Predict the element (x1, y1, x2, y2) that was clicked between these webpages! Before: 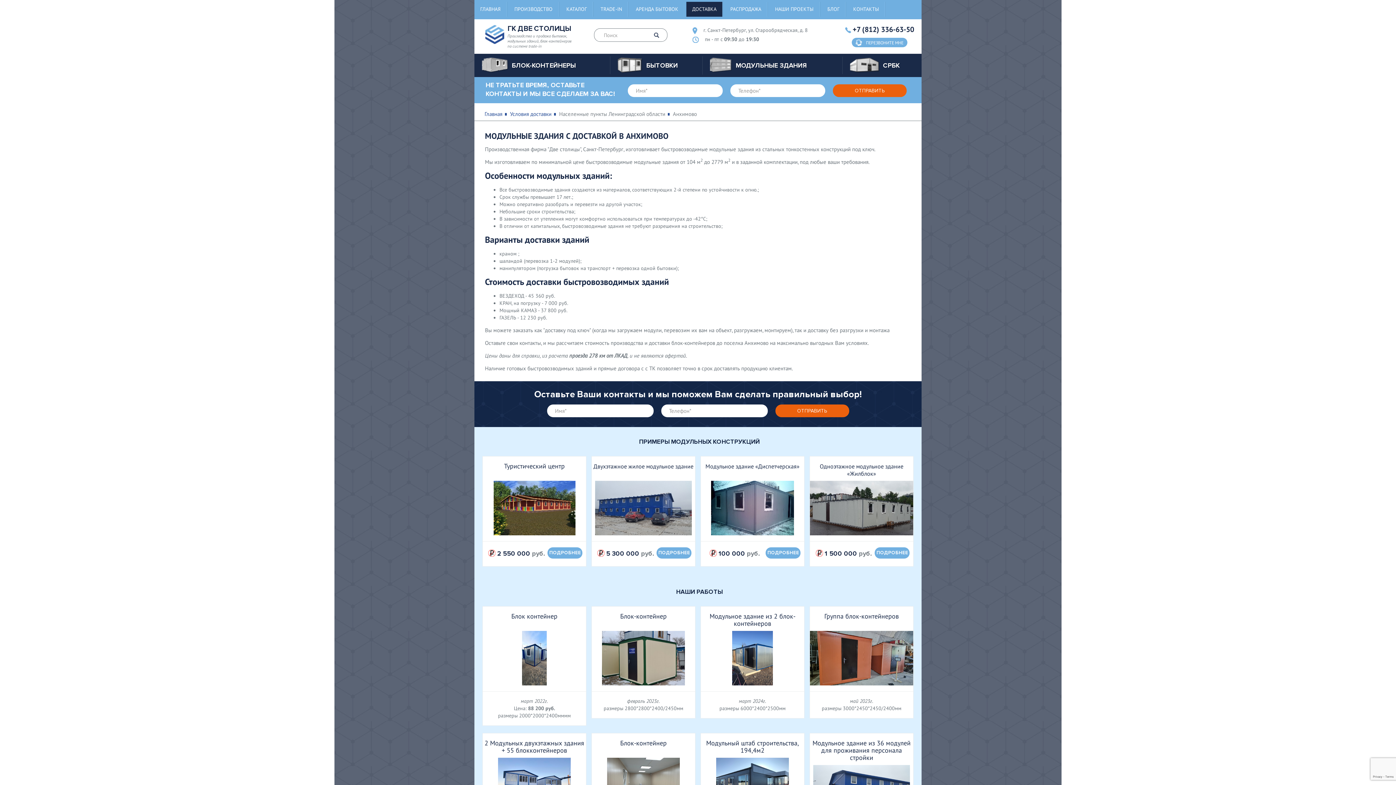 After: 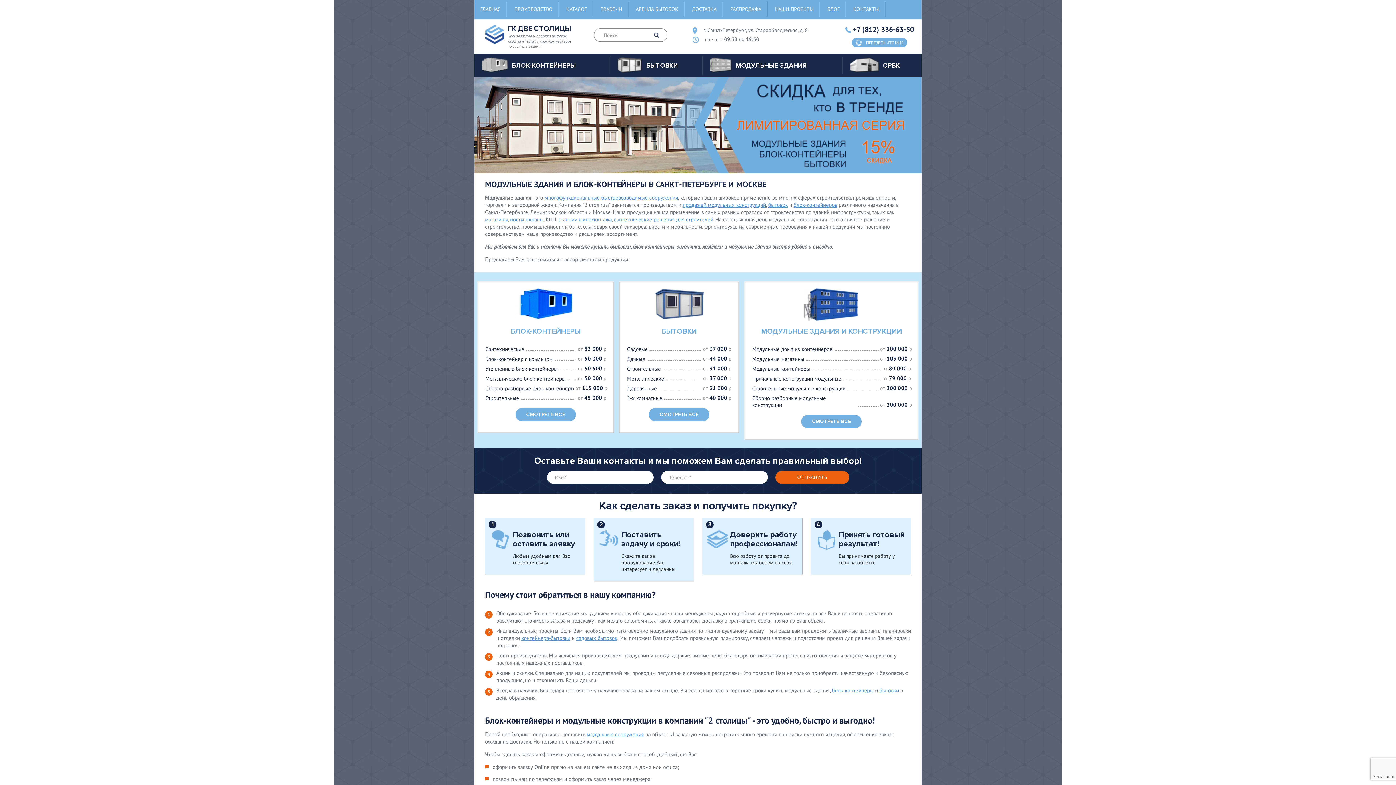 Action: label: Главная bbox: (484, 110, 502, 117)